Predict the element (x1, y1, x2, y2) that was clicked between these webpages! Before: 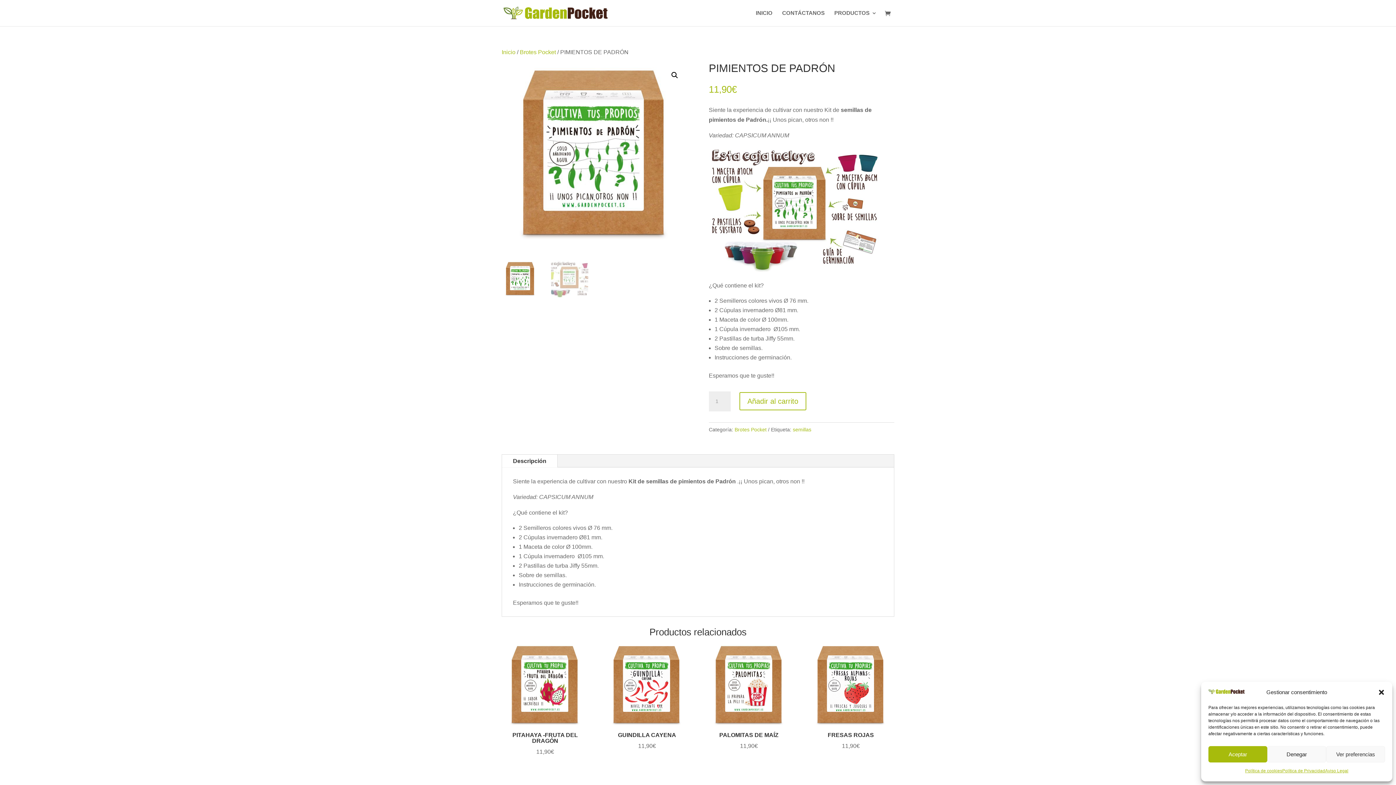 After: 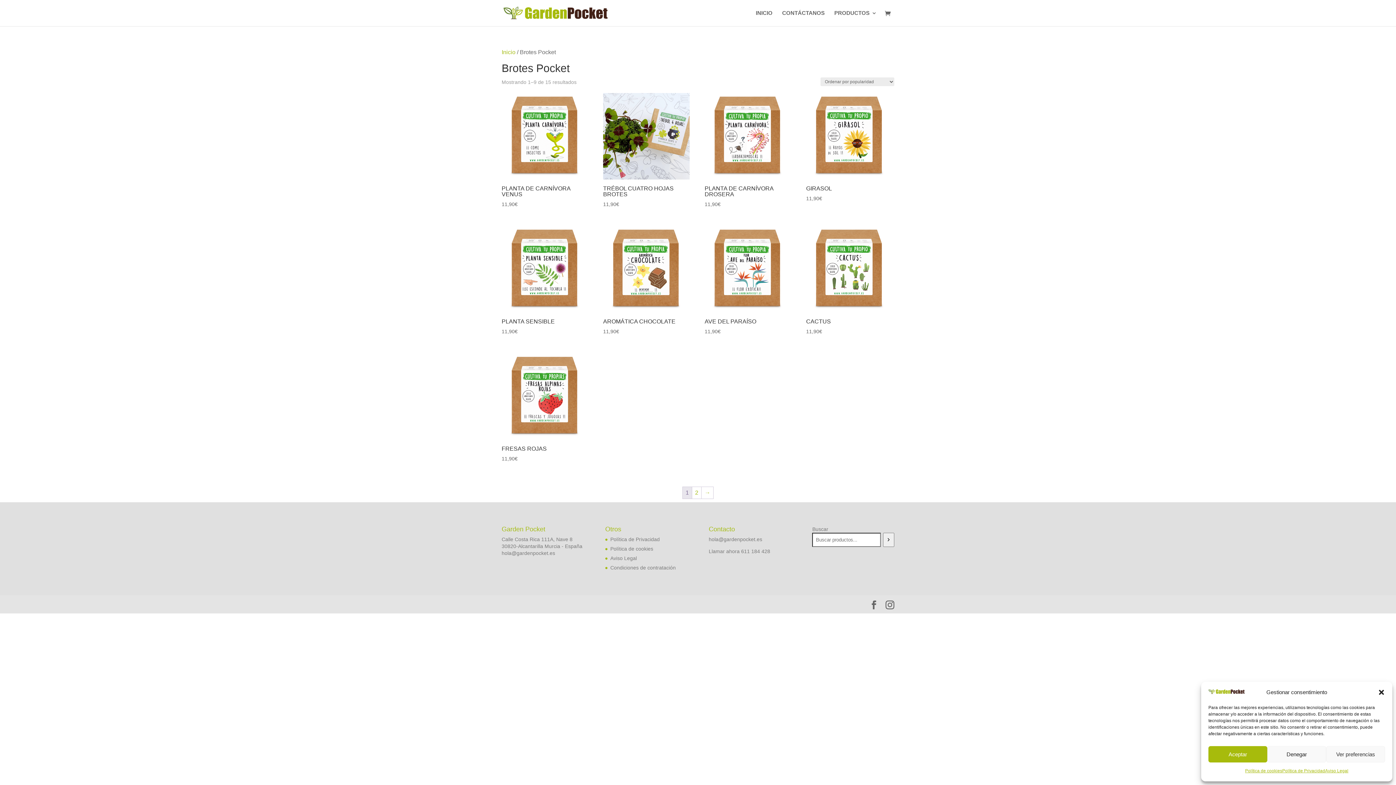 Action: label: Brotes Pocket bbox: (734, 426, 766, 432)